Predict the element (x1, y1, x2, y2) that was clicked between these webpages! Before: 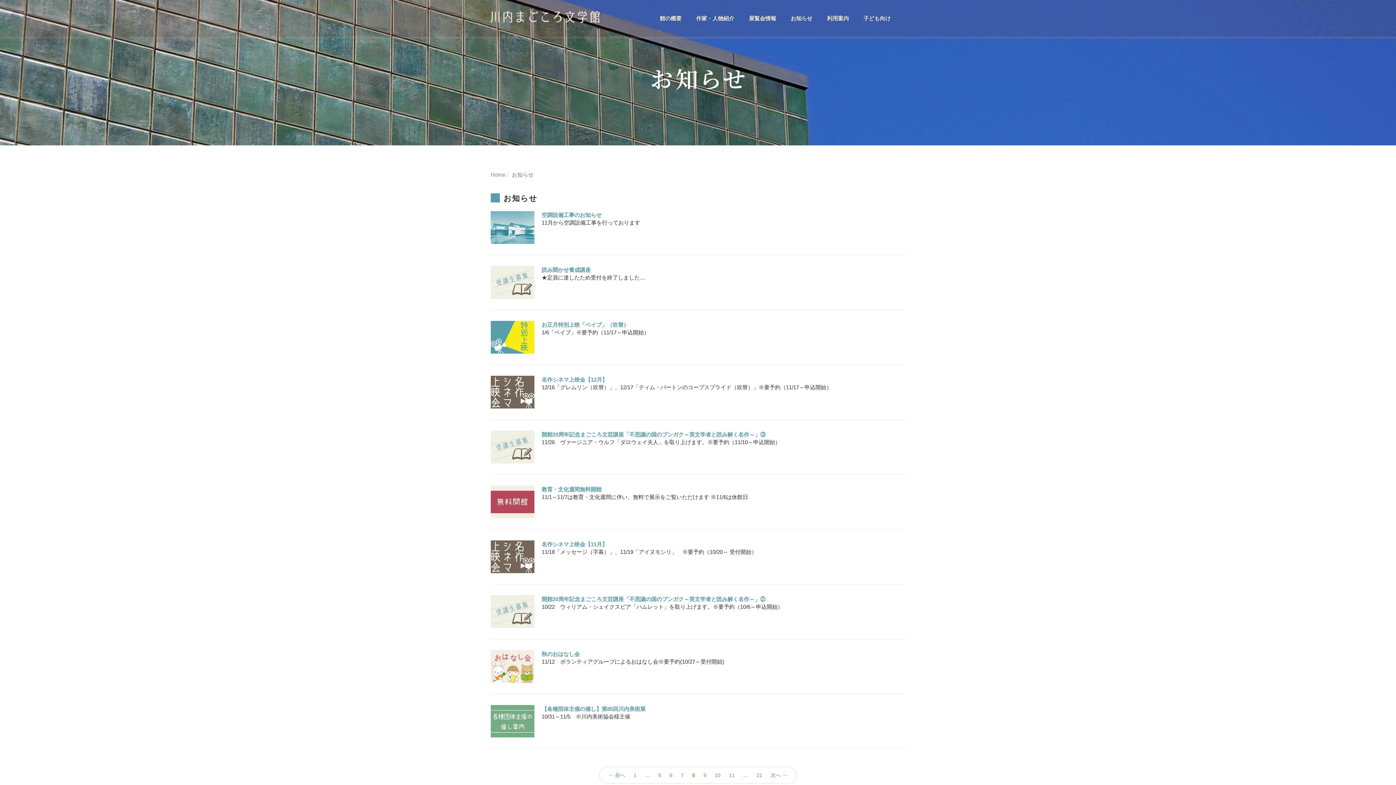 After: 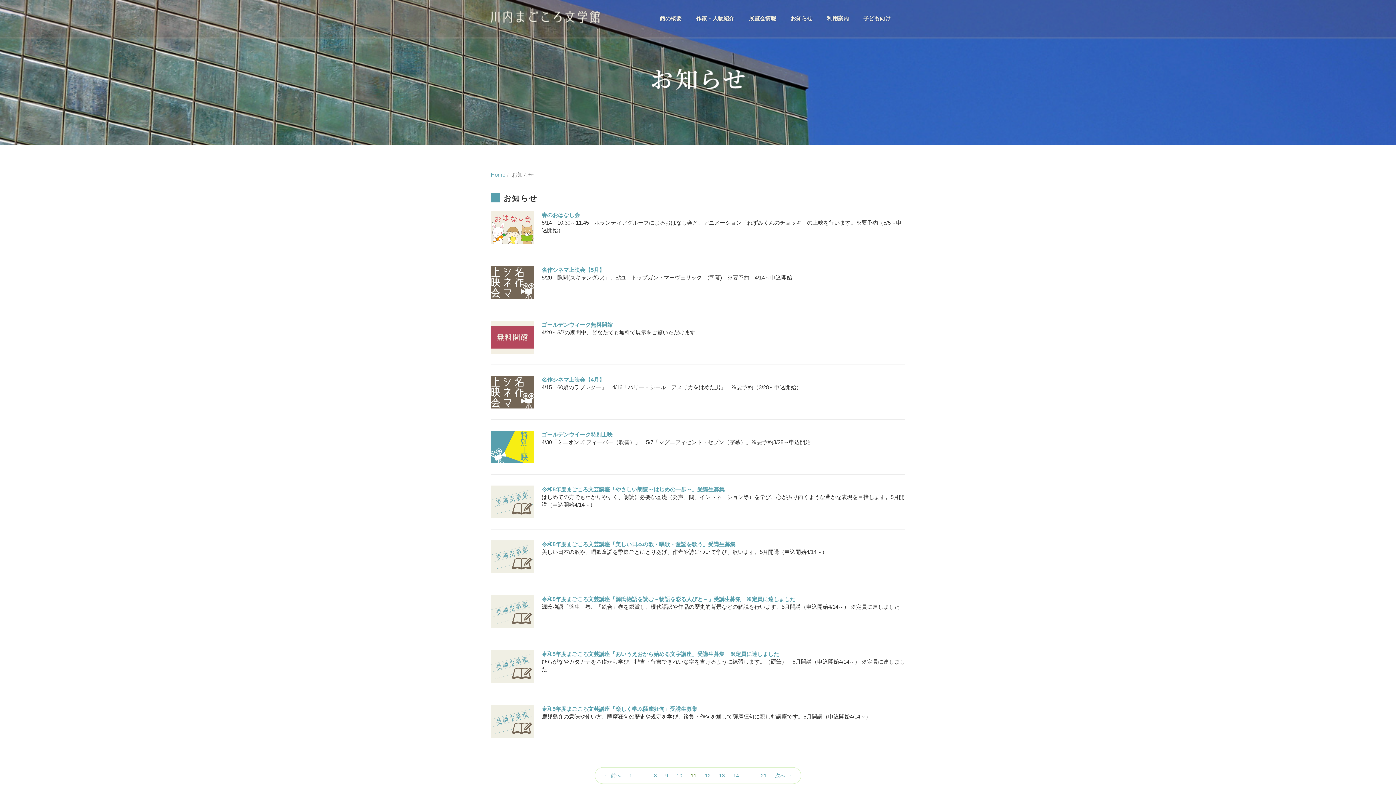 Action: label: 11 bbox: (724, 767, 739, 784)